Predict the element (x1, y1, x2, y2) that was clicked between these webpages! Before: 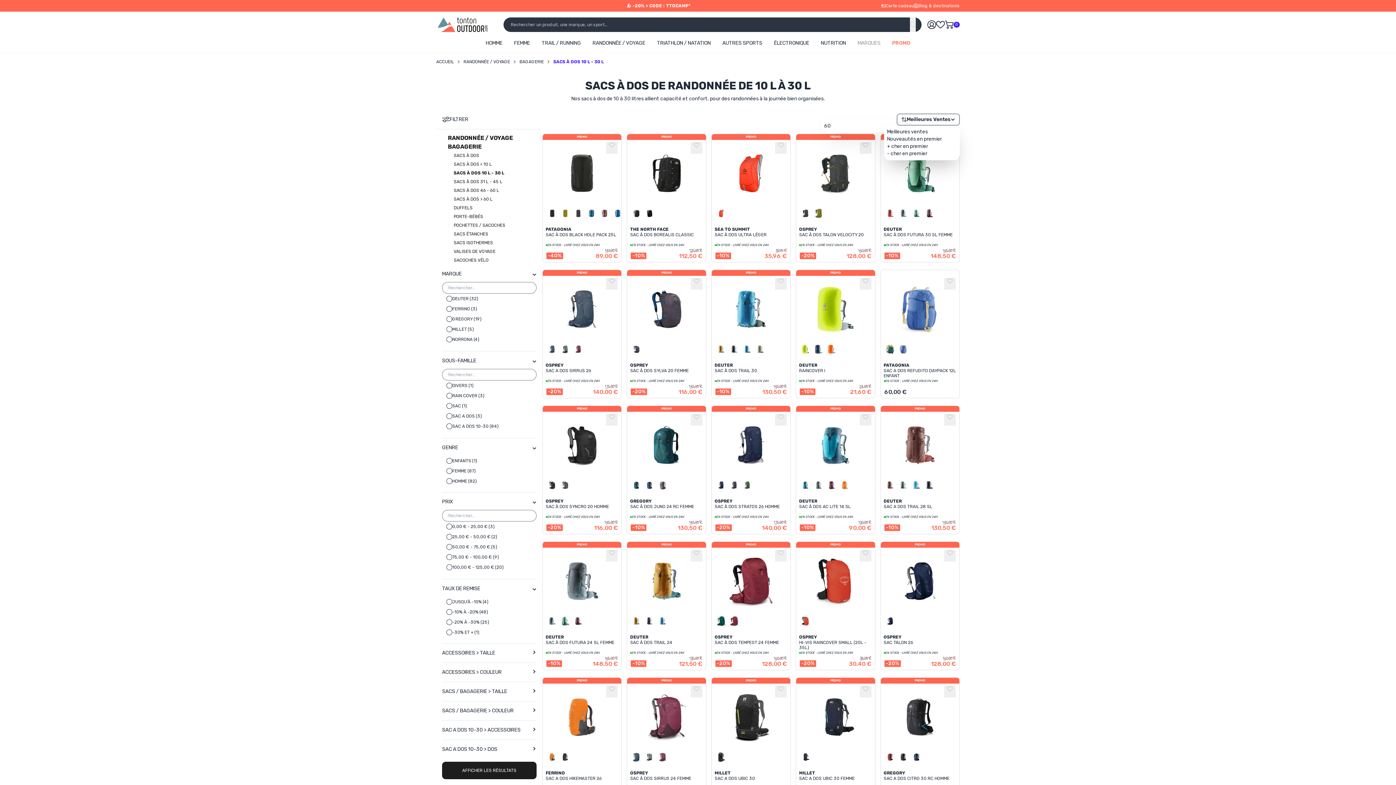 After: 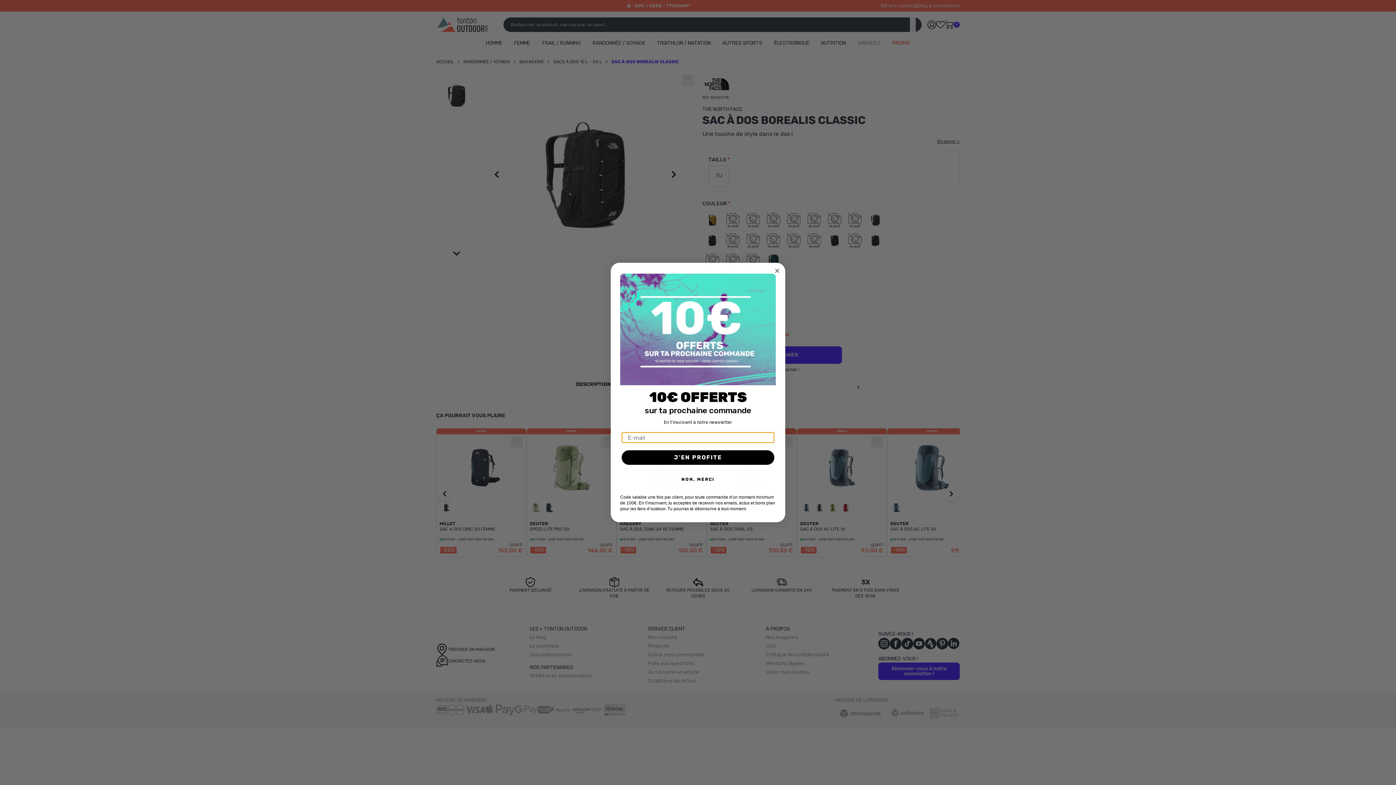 Action: label: SAC À DOS BOREALIS CLASSIC bbox: (627, 134, 706, 140)